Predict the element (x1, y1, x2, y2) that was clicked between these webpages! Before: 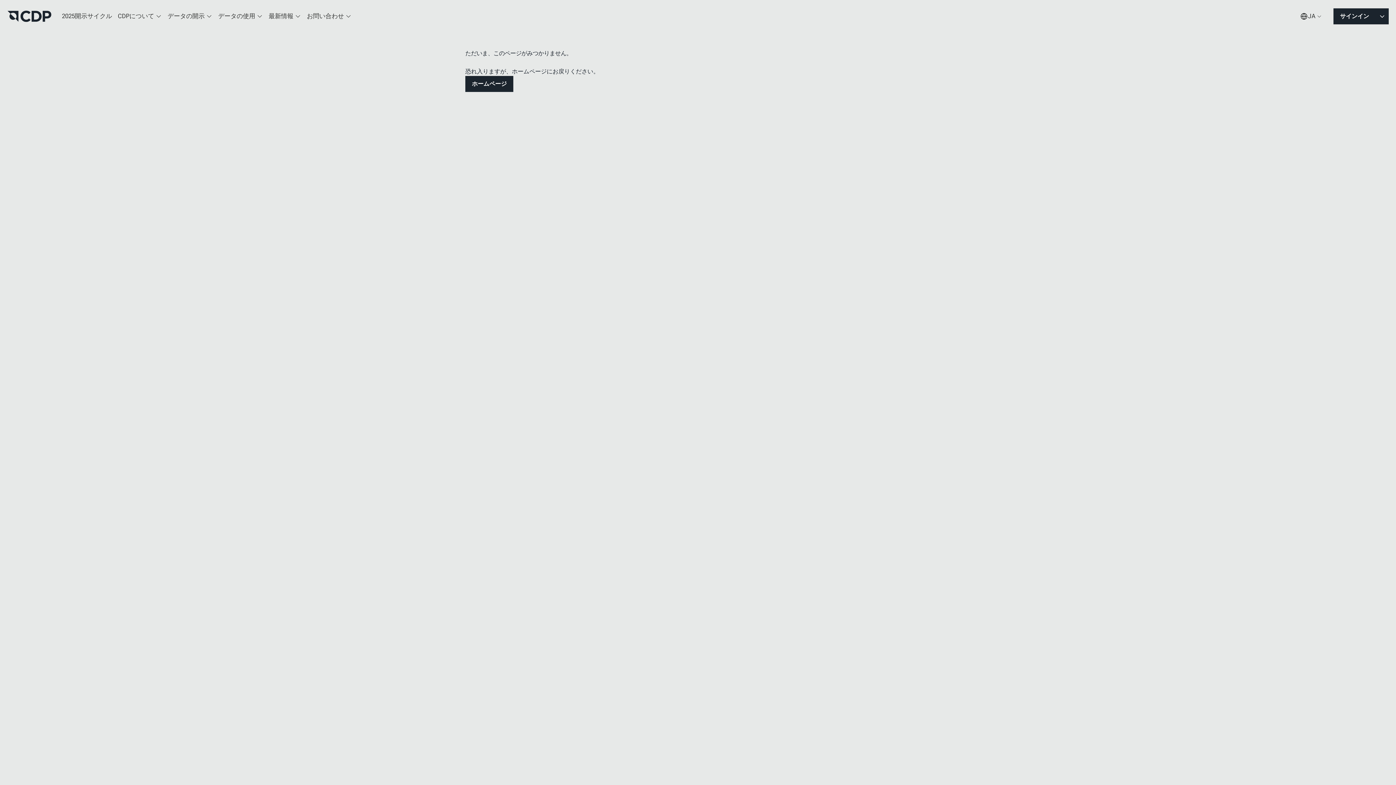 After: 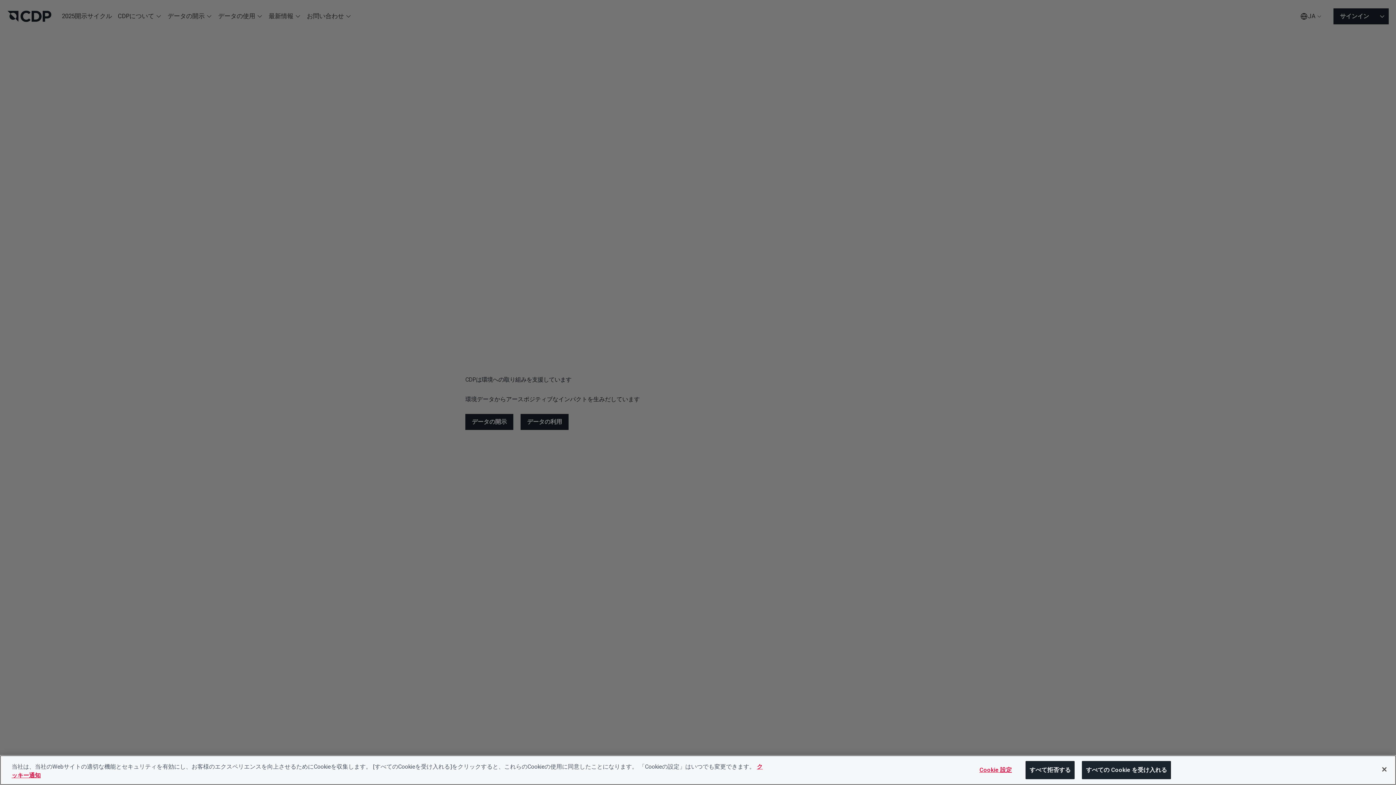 Action: bbox: (7, 10, 51, 22)